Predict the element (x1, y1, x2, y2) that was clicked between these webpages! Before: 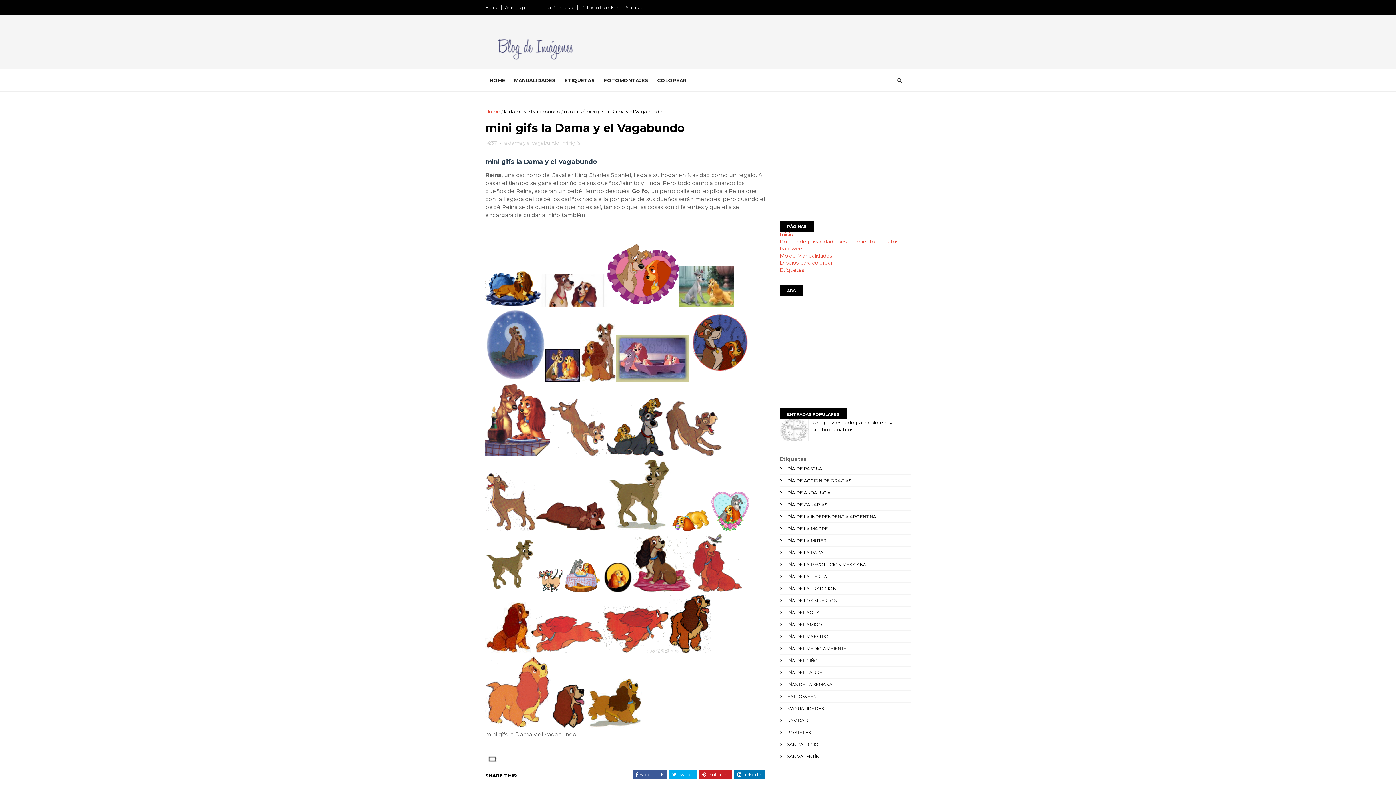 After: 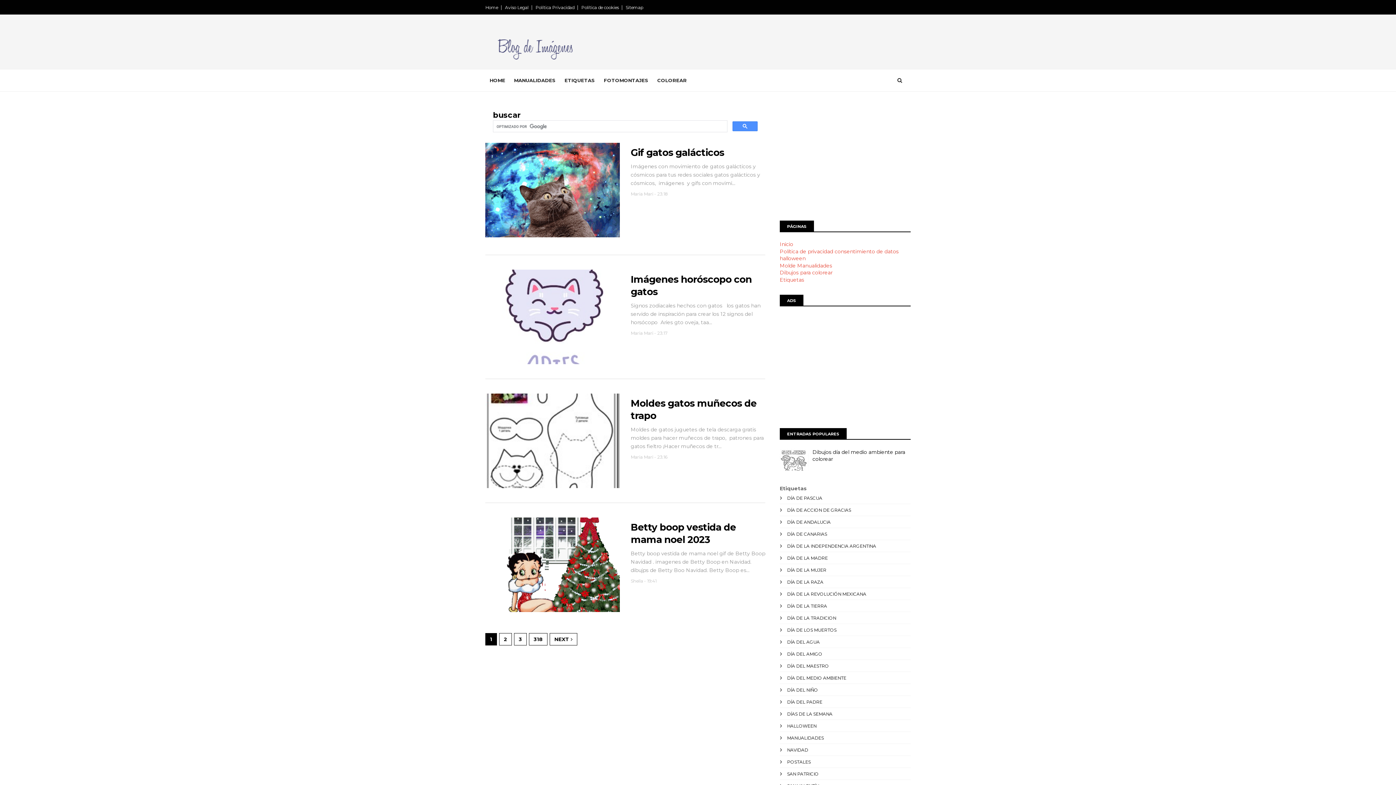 Action: label: HOME bbox: (485, 73, 509, 87)